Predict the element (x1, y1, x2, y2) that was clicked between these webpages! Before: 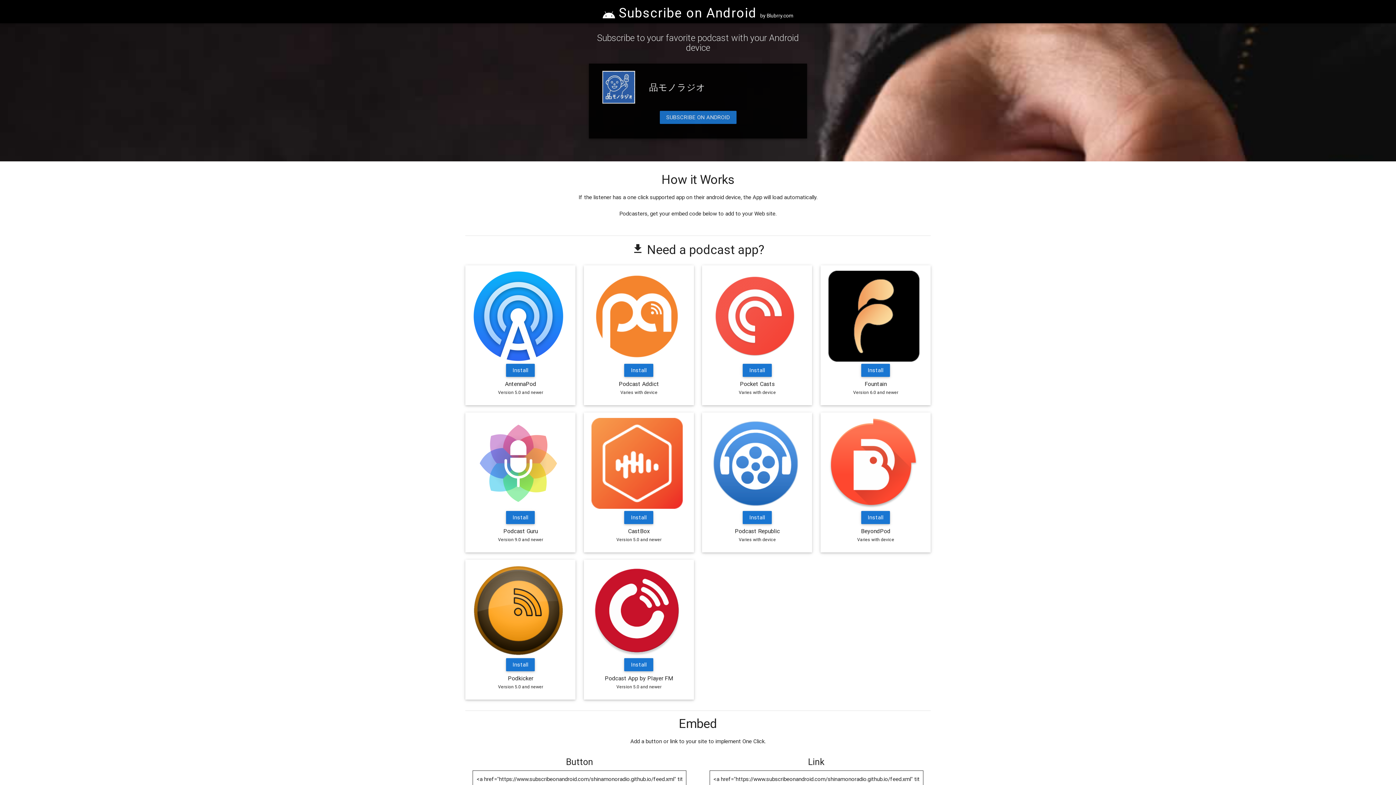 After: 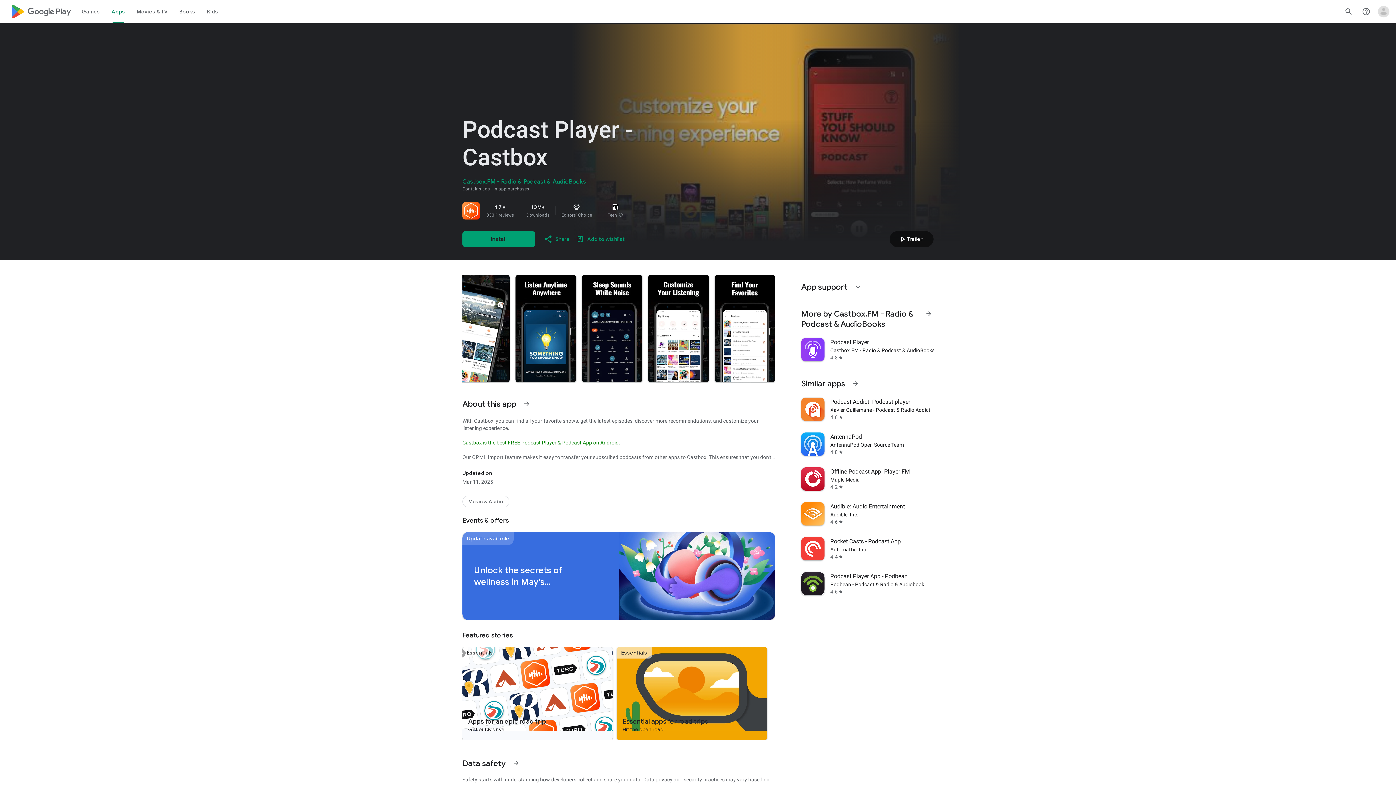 Action: label: Install bbox: (624, 511, 653, 524)